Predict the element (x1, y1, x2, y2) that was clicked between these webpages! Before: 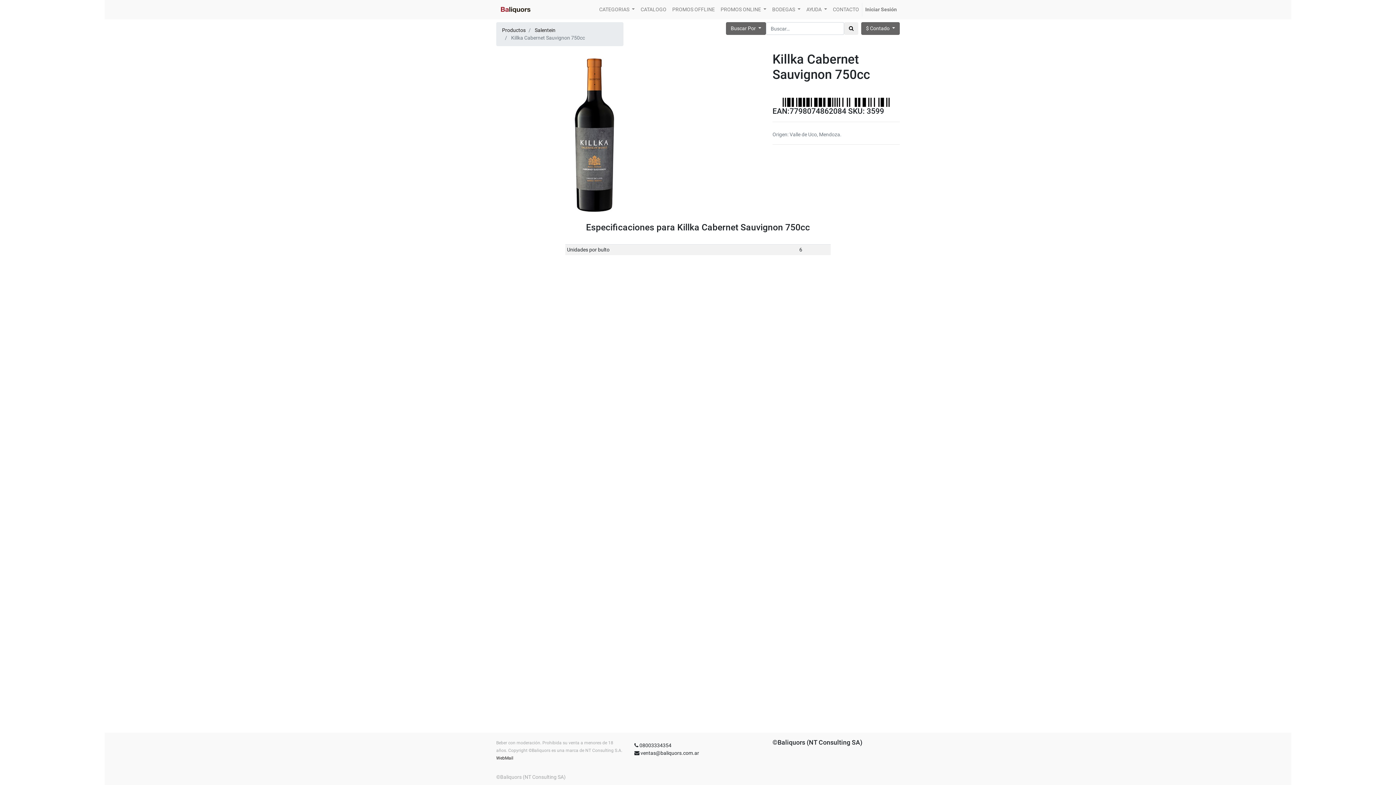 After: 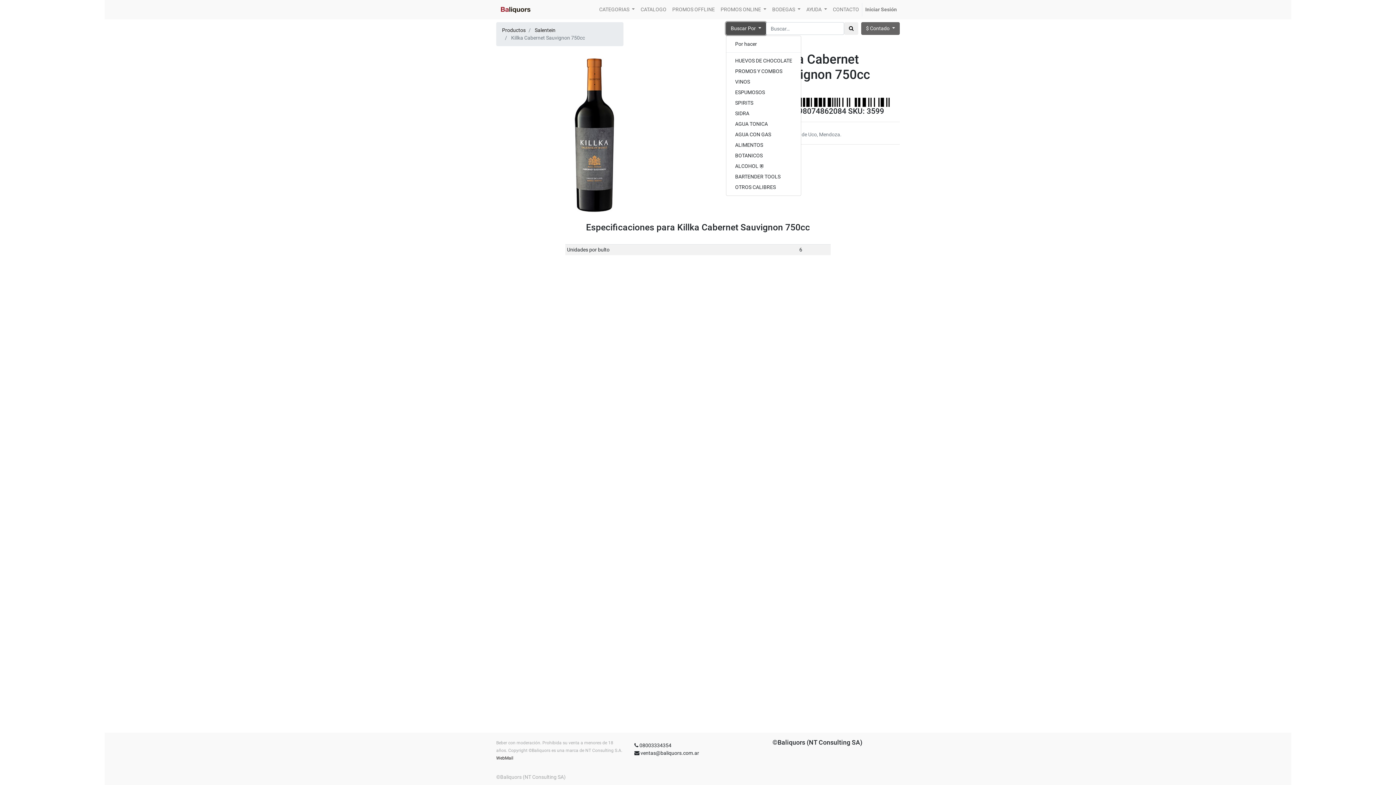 Action: bbox: (726, 22, 766, 34) label: Buscar Por 